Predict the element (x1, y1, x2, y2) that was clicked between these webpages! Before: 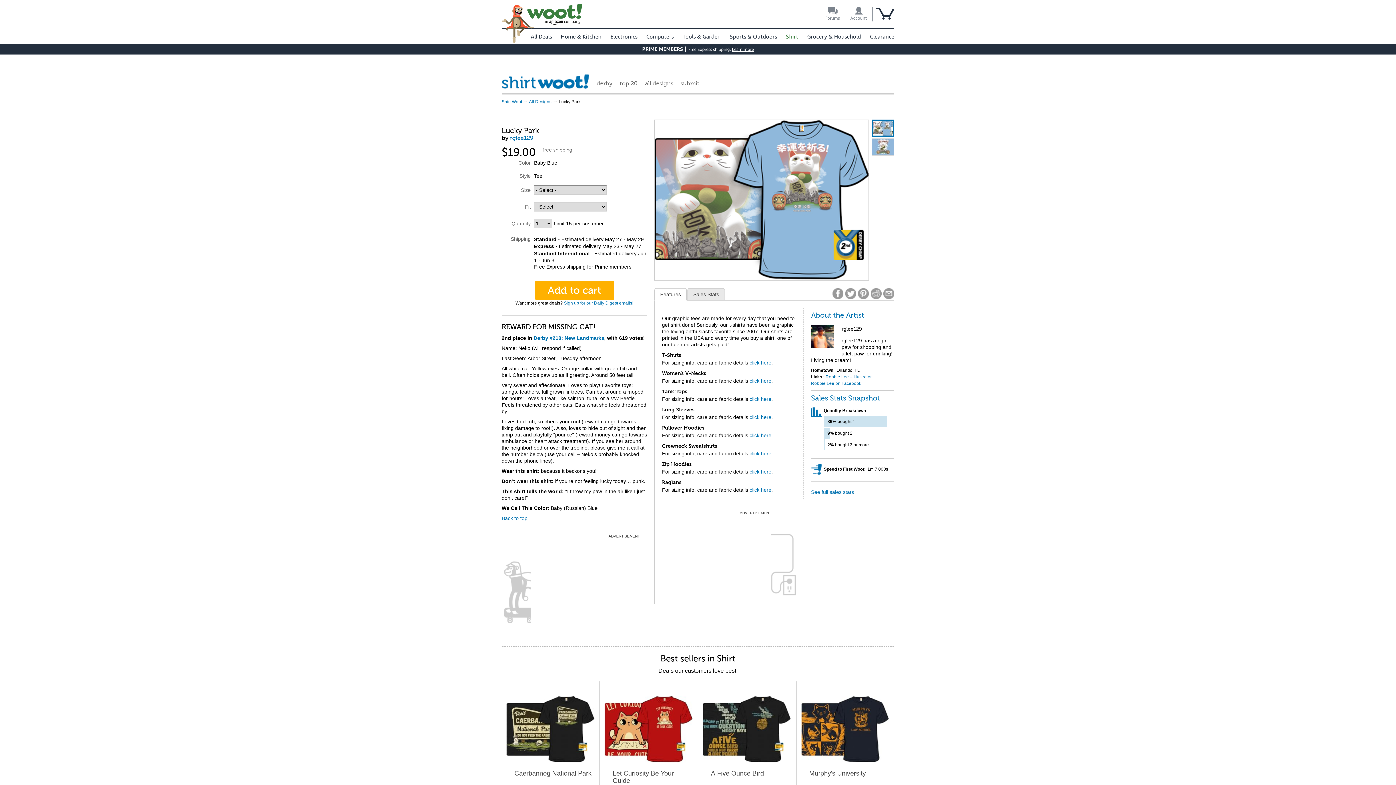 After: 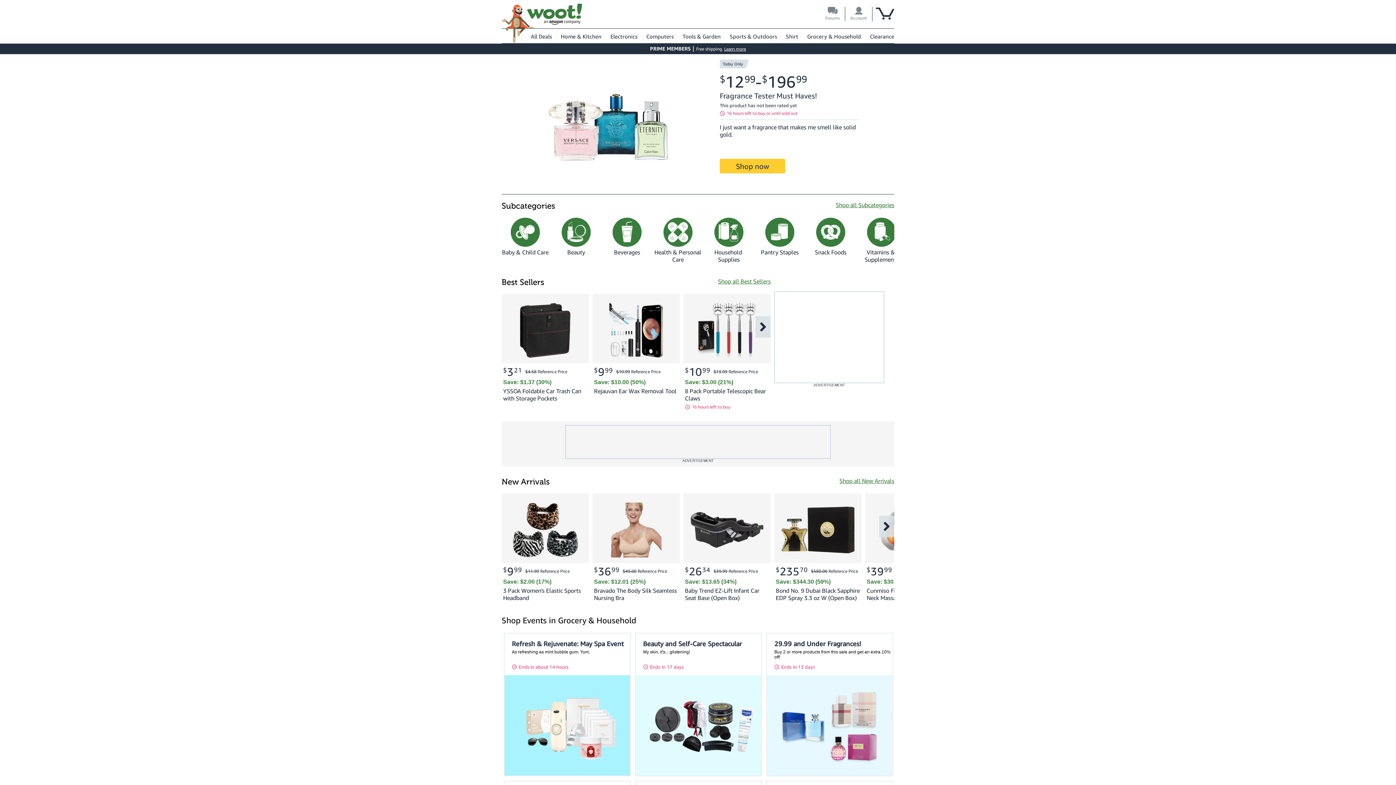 Action: label: Grocery & Household bbox: (807, 33, 861, 39)